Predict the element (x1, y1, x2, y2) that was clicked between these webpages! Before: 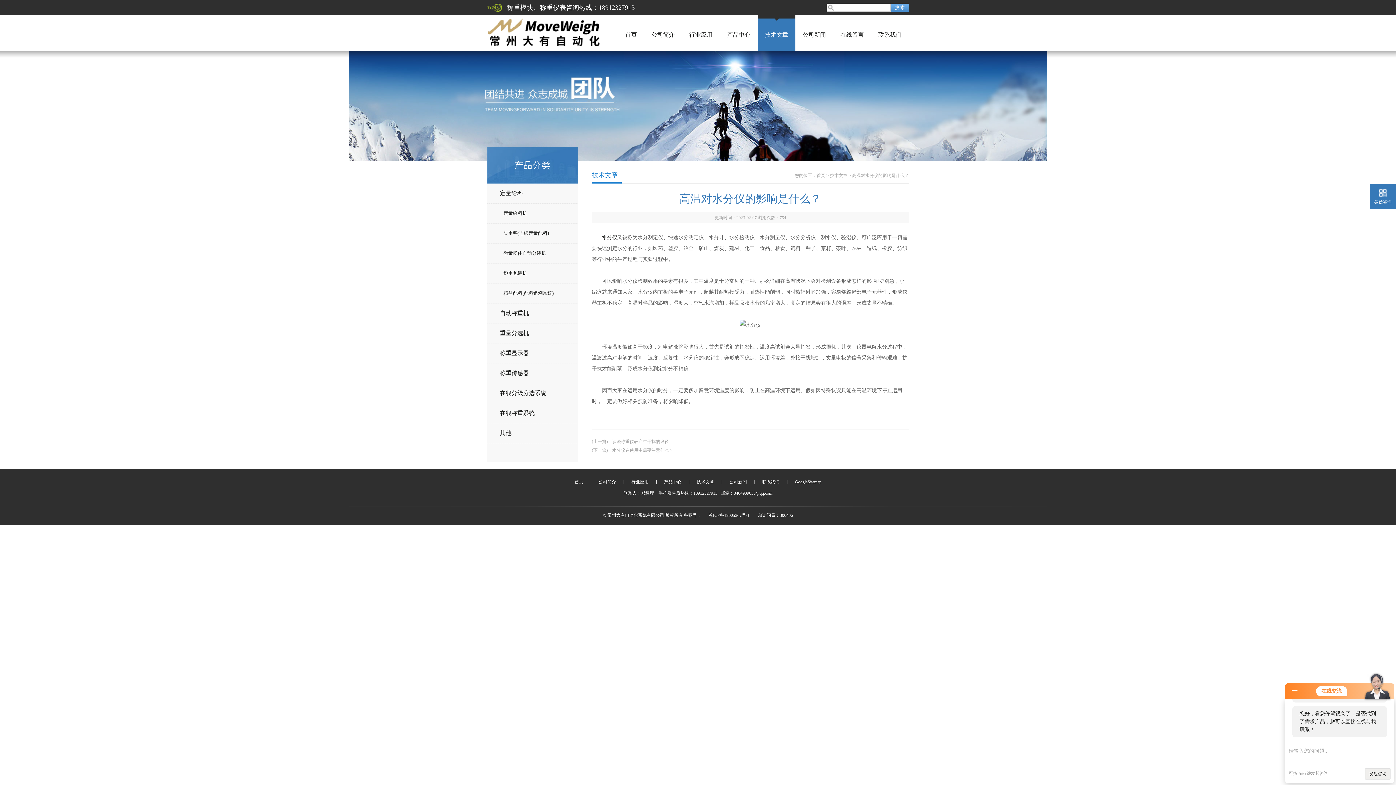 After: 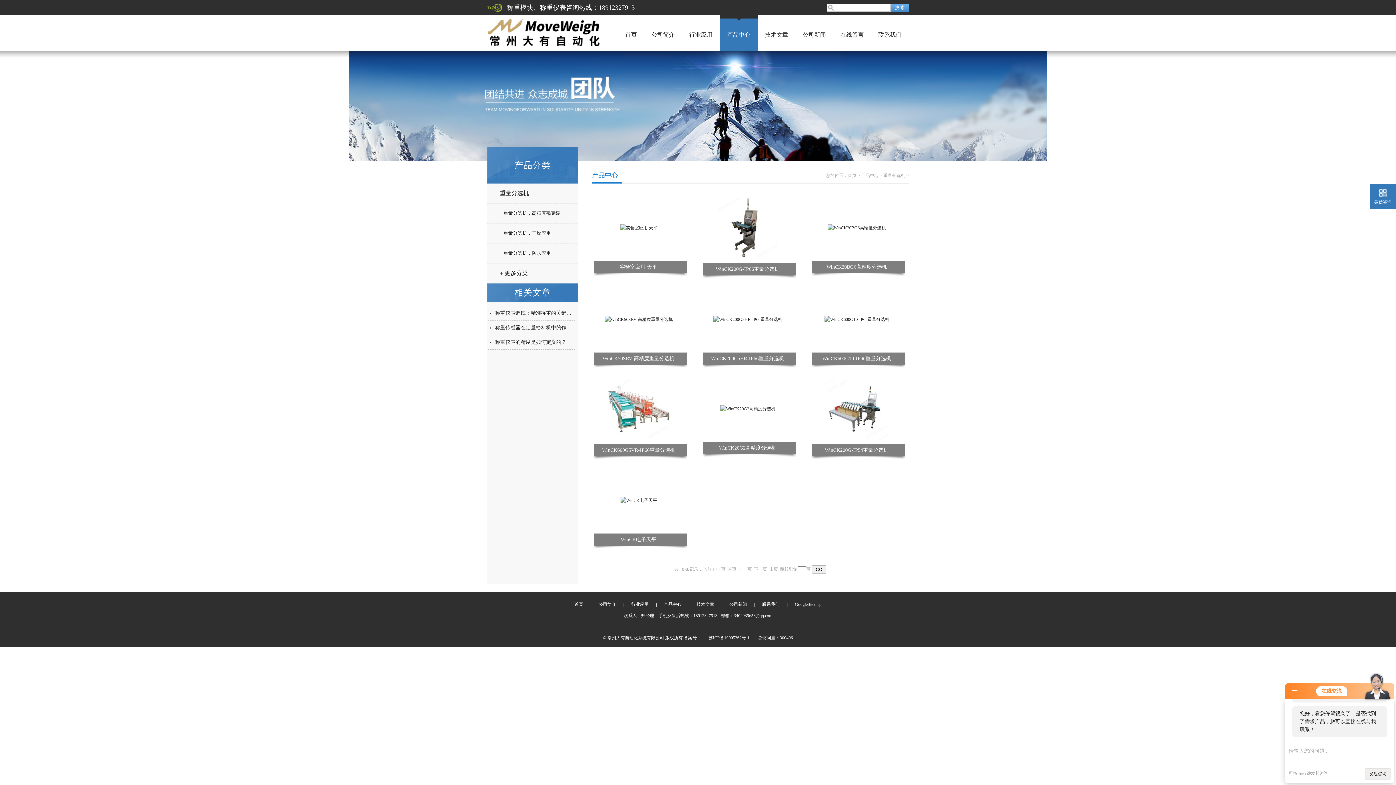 Action: bbox: (487, 324, 584, 342) label: 重量分选机